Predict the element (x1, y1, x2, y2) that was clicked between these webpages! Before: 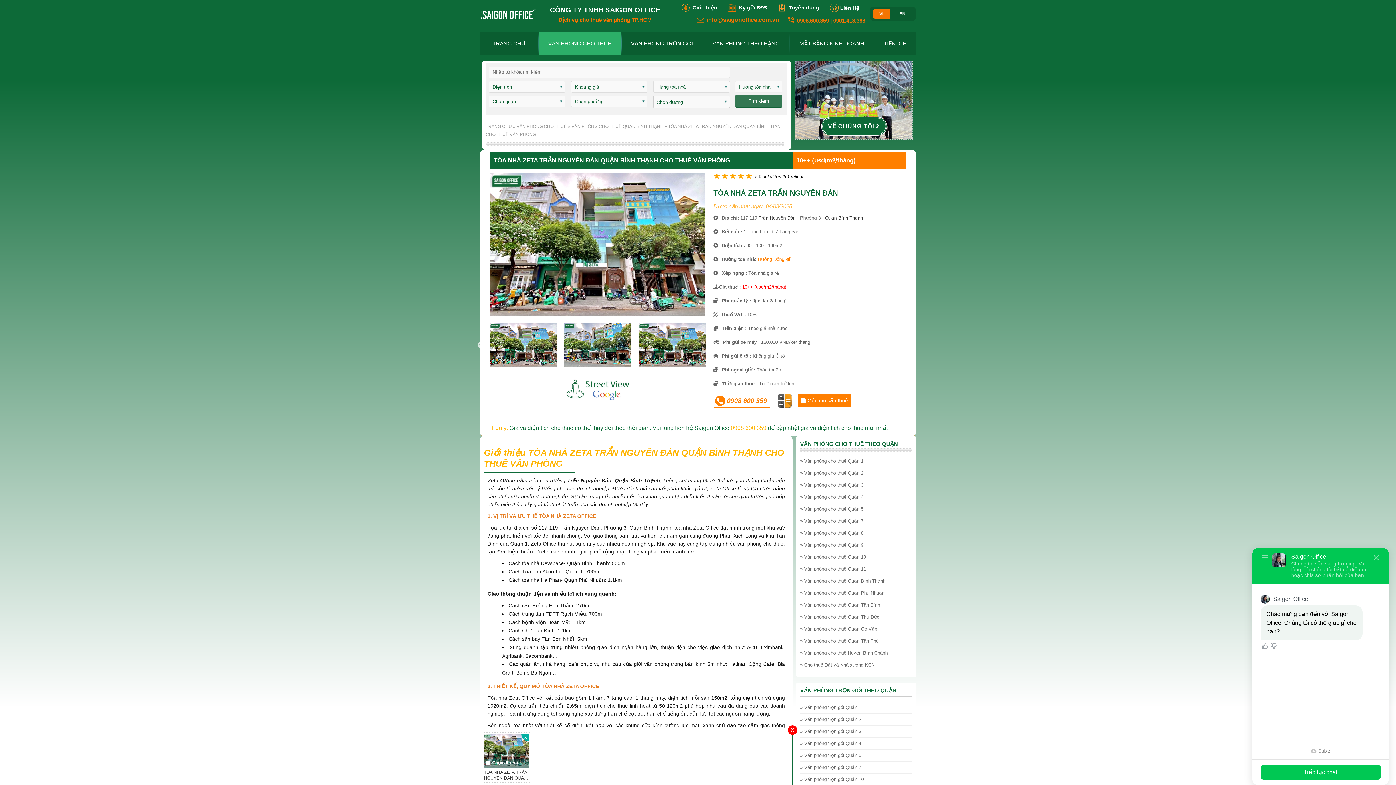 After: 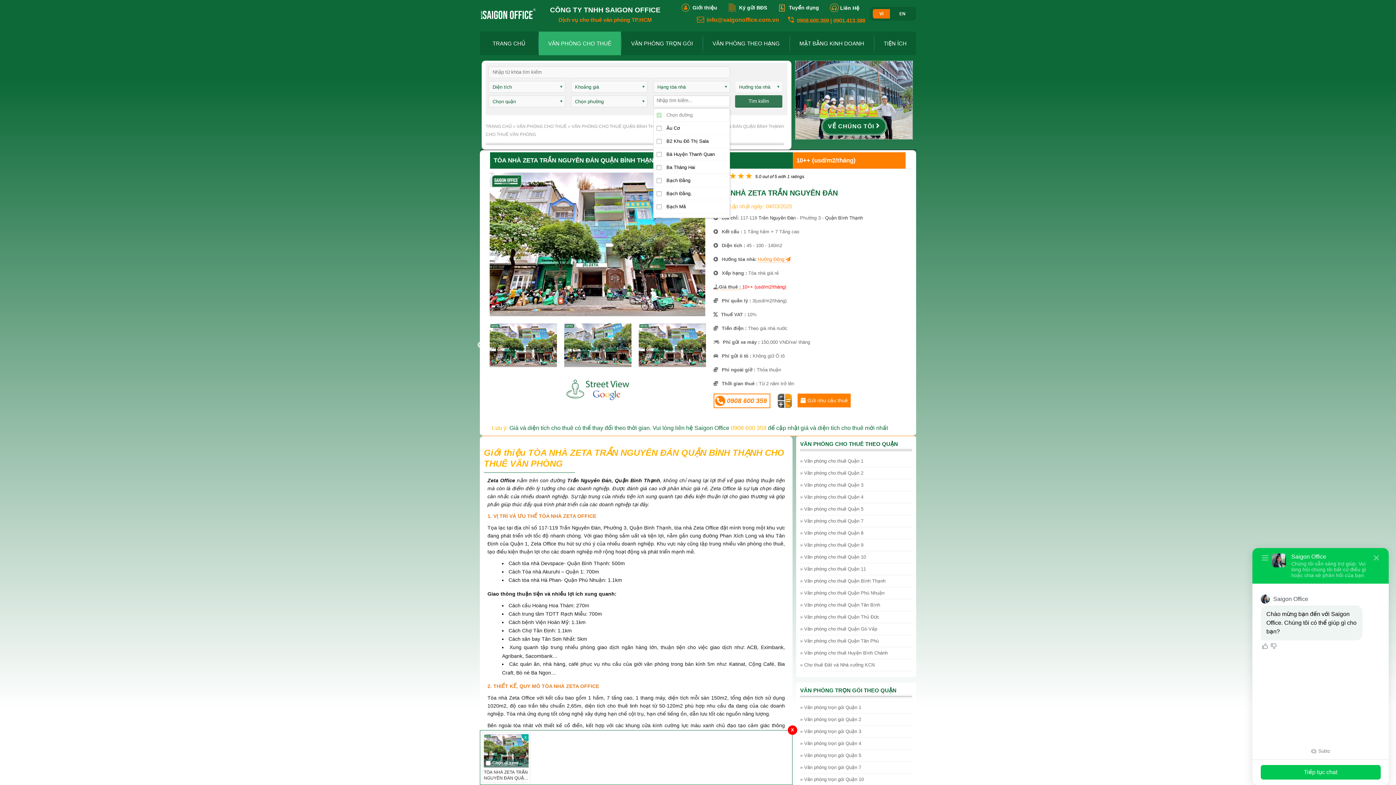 Action: label: Chọn đường
Âu Cơ
B2 Khu Đô Thị Sala
Bà Huyện Thanh Quan
Ba Tháng Hai
Bạch Đằng
Bạch Đằng.
Bạch Mã
Bến Bình Đông
Bến Vân Đồn
Bertrand Russell
Bờ Bao Tân Thắng
Bùi Đình Túy
Bùi Thị Xuân
Bùi Văn Ba
Bửu Long
C18 - Khu K300
Cách Mạng Tháng 8
Cách Mạng Tháng Tám
Cách Mạng Tháng Tám
Cách Mạng Tháng Tám
Cao Đức Lân
Cao Thắng
Cao Thắng
Chu Văn An
Cô Bắc
Cô Giang
Cộng Hòa
Cống Quỳnh
Công Trường Mê Linh
Công Trường Quốc Tế
Công viên phần mềm Quang Trung
Cù Lao
Cư Xá Đô Thành
Cửu Long
D5
Dương Bá Trạc
Đặng Tất
Đặng Thai Mai
Đặng Trần Côn
Đặng Văn Ngữ
Đặng Văn Sâm
Đào Duy Anh
Đề Thám
Điện Biên Phủ
Điện Biên Phủ
Điện Biên Phủ
Đinh Bộ Lĩnh
Đinh Lễ
Đinh Tiên Hoàng
Đoàn Văn Bơ
Đông Du
Đống Đa
Đồng Khởi
Đồng Nai
Đồng Văn Cống
Đường 37
Đường 66
Đường 69
Đường 81
Đường 9A
Đường A4
Đường D1
Đường D7
Đường N1, Khu Thương Mại Nam
đường Sáng Tạo
Đường Số 11
Đường số 12
Đường số 19 KCX Tân Thuận
Đường số 2
đường số 2
Đường Số 3
Đường Số 33
Đường số 5
Đường số 53
Đường số 7
Đường số 8 - Khu A - Phú Mỹ Hưng
Gia Hưng
Giải Phóng
Hai Bà Trưng
Hai Bà Trưng
Hải Thượng Lãn ông
Hải Triều
Hàm Nghi
Hồ Biểu Chánh
Hồ Hảo Hớn
Hồ Tùng Mậu
Hồ Văn Huê
Hồ Xuân Hương
Hoa Cau
Hoàng Diệu
Hoàng Diệu
Hoàng Hoa Thám
Hoàng Hoa Thám
Hoàng Sa
Hoàng Trọng Mậu
Hoàng Văn Thái
Hoàng Văn Thụ
Hoàng Văn Thụ
Hoàng Việt
Hồng Hà
Hồng Hà
Hồng Lĩnh
Hưng Gia 1
Huỳnh Lan Khanh
Huỳnh Tấn Phát
Huỳnh Thúc Kháng
Huỳnh Tịnh Của
Huỳnh Văn Bánh
KDC Miếu Nổi
Khánh Hội
khu chức năng số 1 Thủ Thiêm
Khu đô thị Thủ Thiêm
Ký Con
Kỳ Đồng
Lam Sơn
Lam Sơn
Lê Anh Xuân
Lê Duẩn
Lê Đại Hành
Lê Hiến Mai
Lê Lai
Lê Lợi
Lê Quang Định
Lê Quốc Hưng
Lê Quý Đôn
Lê Thạch
Lê Thánh Tôn
Lê Thị Hồng Gấm
Lê Thị Riêng
Lê Văn Duyệt
Lương Định Của
Lưu Văn Lang
Lý Chính Thắng
Lý Thường Kiệt
Lý Thường Kiệt.
Lý Tự Trọng
Mạc Đĩnh Chi
Mai Chí Thọ
Mai Thị Lựu
Nam Kỳ Khởi Nghĩa
Nam Kỳ Khởi Nghĩa
Nam Quốc Cang
Ngô Đức Kế
Ngô Gia Tự
Ngô Quang Huy
Ngô Văn Năm
Nguyễn Biểu
Nguyễn Chí Thanh
Nguyễn Chí Thanh
Nguyễn Cơ Thạch
Nguyễn Công Trứ
Nguyễn Cư Trinh
Nguyễn Cửu Vân
Nguyễn Du
Nguyễn Đăng Giai
Nguyễn Đình Chiểu
Nguyễn Đình Chiểu
Nguyễn Đình Chính
Nguyễn Gia Thiều
Nguyễn Gia Trí
Nguyên Hồng
Nguyễn Huệ
Nguyễn Hữu Cảnh
Nguyễn Hữu Cầu
Nguyễn Hữu Thọ
Nguyễn Huy Tưởng
Nguyễn Khắc Nhu
Nguyễn Khắc Viện
Nguyễn Khoái
Nguyễn Kiệm
Nguyễn Kiệm
Nguyễn Lương Bằng
Nguyễn Oanh
Nguyễn Phi Khanh
Nguyễn Siêu
Nguyễn Tất Thành
Nguyễn Thái Bình
Nguyễn Thành Ý
Nguyễn Thị Diệu
Nguyễn Thị Định
Nguyễn Thị Huỳnh
Nguyễn Thị Minh Khai
Nguyễn Thị Minh Khai
Nguyễn Thị Thập
Nguyễn Thị Tư
Nguyễn Thiện Thành
Nguyễn Thiện Thuật
Nguyễn Thông
Nguyễn Thượng Hiền
Nguyễn Trãi
Nguyễn Trãi
Nguyễn Trọng Tuyển
Nguyễn Trọng Tuyển.
Nguyễn Trung Ngạn
Nguyễn Trung Trực
Nguyễn Trung Trực
Nguyễn Trường Tộ
Nguyễn Văn Cừ
Nguyễn Văn Đậu
Nguyễn Văn Đậu
Nguyễn Văn Giai
Nguyễn Văn Hưởng
Nguyễn Văn Linh
Nguyễn Văn Mai
Nguyễn Văn Mại
Nguyễn Văn Nguyễn
Nguyễn Văn Thủ
Nguyễn Văn Thương
Nguyễn Văn Trỗi
Nguyễn Văn Trỗi
Nguyễn Xí
Pasteur
Pasteur
Phạm Hồng Thái
Phạm Ngọc Thạch
Phạm Ngọc Thạch
Phạm Ngũ Lão
Phạm Văn Đồng
Phạm Văn Hai
Phạm Viết Chánh
Phan Đăng Lưu
Phan Đăng Lưu
Phan Đình Giót
Phan Đình Phùng
Phan Kế Bính
Phan Tôn
Phan Văn Trị
Phan Văn Trị Bình Thạnh
Phan Xích Long
Phó Đức Chính
Phổ Quang
Phổ Quang
Phùng Khắc Khoan
Phùng Văn Cung
Quốc Hương
Quốc Lộ 13
Quốc Lộ 50
Số 8
Song Hành
Sông Thao
Sư Vạn Hạnh
Sương Nguyệt Ánh
Tân Cảng
Tản Đà
Tân Phú
Tân Sơn
Tân Trào
Thạch Thị Thanh
Thái Văn Lung
Thân Nhân Trung
Thành Thái
Thi Sách
Thích Quảng Đức
Tiền Giang
Tô Hiến Thành
Tố Hữu
Tôn Đản
Tôn Đức Thắng
Tôn Thất Tùng
Trà Khúc
Trần Bạch Đằng
Trần Cao Vân
Trần Cao Vân
Trần Đình Xu
Trần Hưng Đạo
Trần Hưng Đạo
Trần Hữu Trang
Trần Huy Liệu
Trần Khắc Chân
Trần Khánh Dư
Trần Não
Trần Nguyên Đán
Trần Nhân Tôn
Trần Nhật Duật
Trần Quang Diệu
Trần Quang Khải
Trần Quốc Hoàn
Trần Quốc Thảo
Trần Quốc Toản
Trần Xuân Soạn
Trường Chinh
Trương Định
Trương Quốc Dung
Trương Quyền
Trường Sa
Trường Sơn
Trương Văn Bang
Ung Văn Khiêm
Út Tịch
Võ Nguyên Giáp
Võ Oanh
Võ Thị Sáu
Võ Thị Sáu
Võ Trường Toản
Võ Văn Kiệt
Võ Văn Tần
Xô Viết Nghệ Tĩnh
Xuân Thủy
Yên Thế
Yersin

Chọn đường bbox: (653, 95, 730, 108)